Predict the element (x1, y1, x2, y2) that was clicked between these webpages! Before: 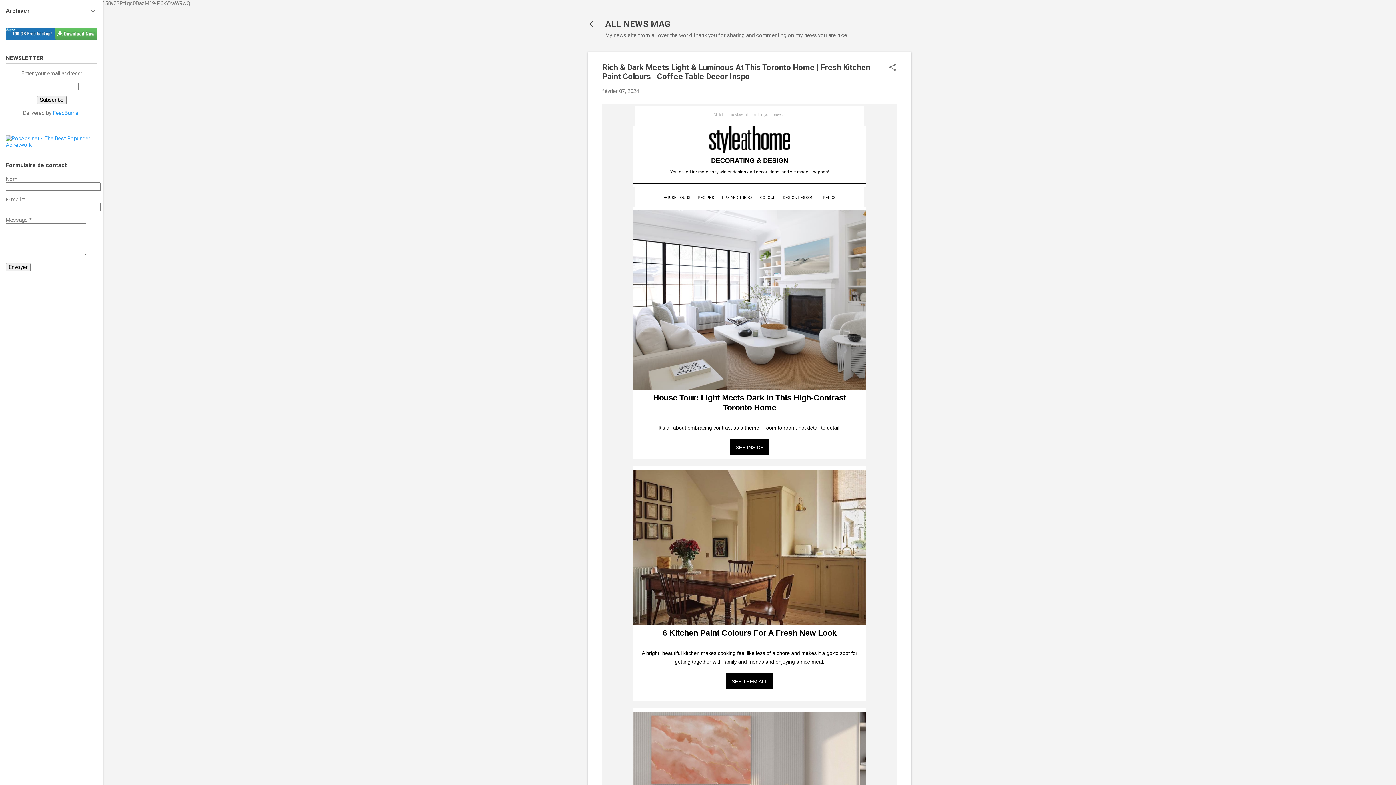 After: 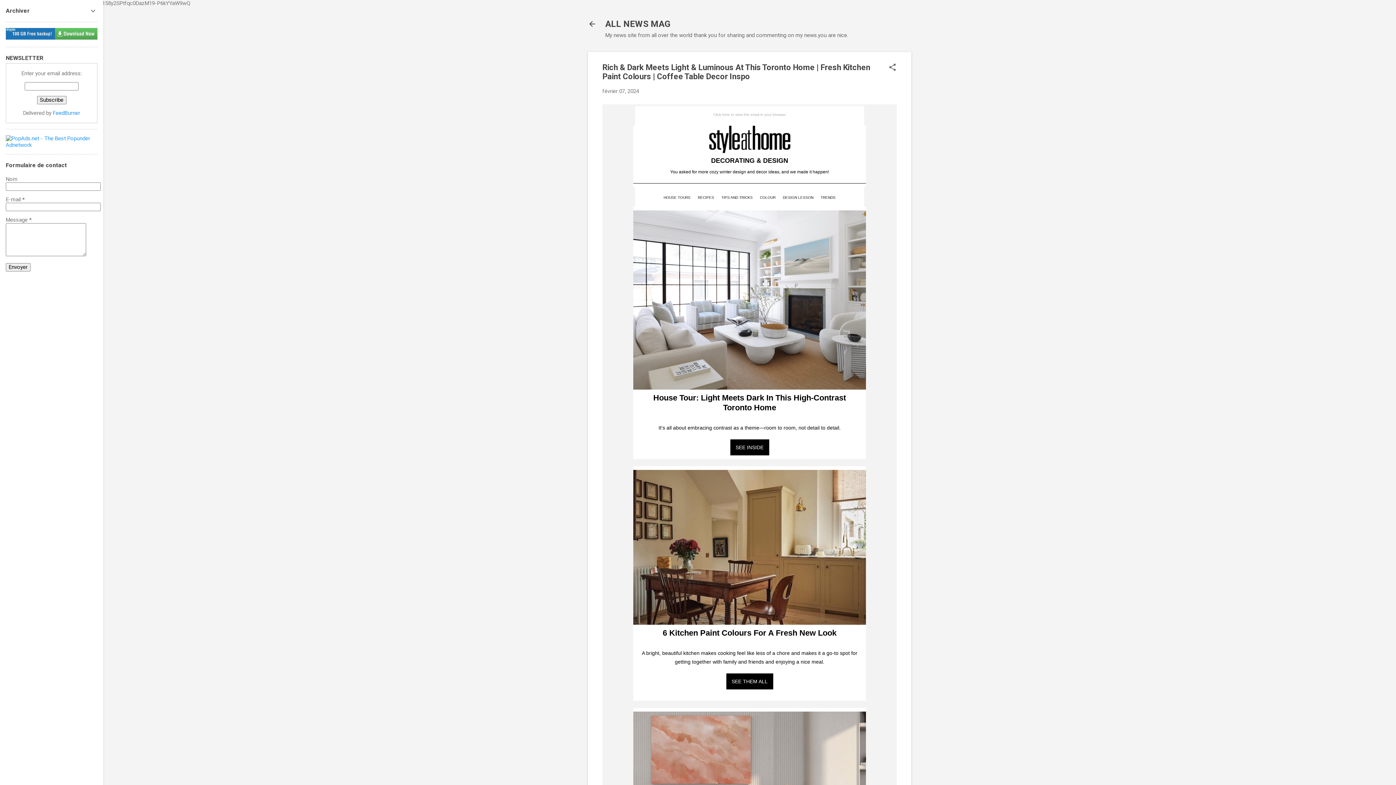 Action: bbox: (653, 395, 846, 411) label: House Tour: Light Meets Dark In This High-Contrast Toronto Home